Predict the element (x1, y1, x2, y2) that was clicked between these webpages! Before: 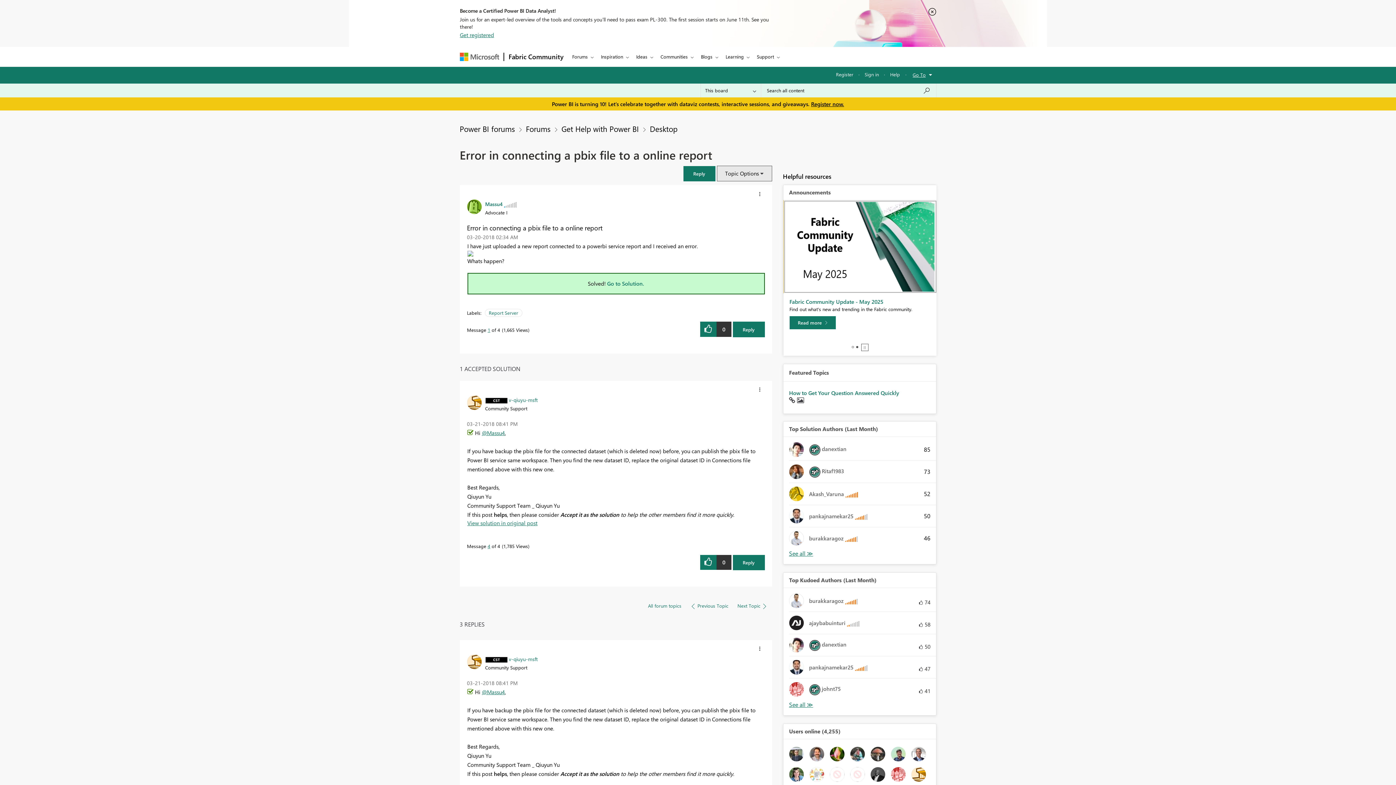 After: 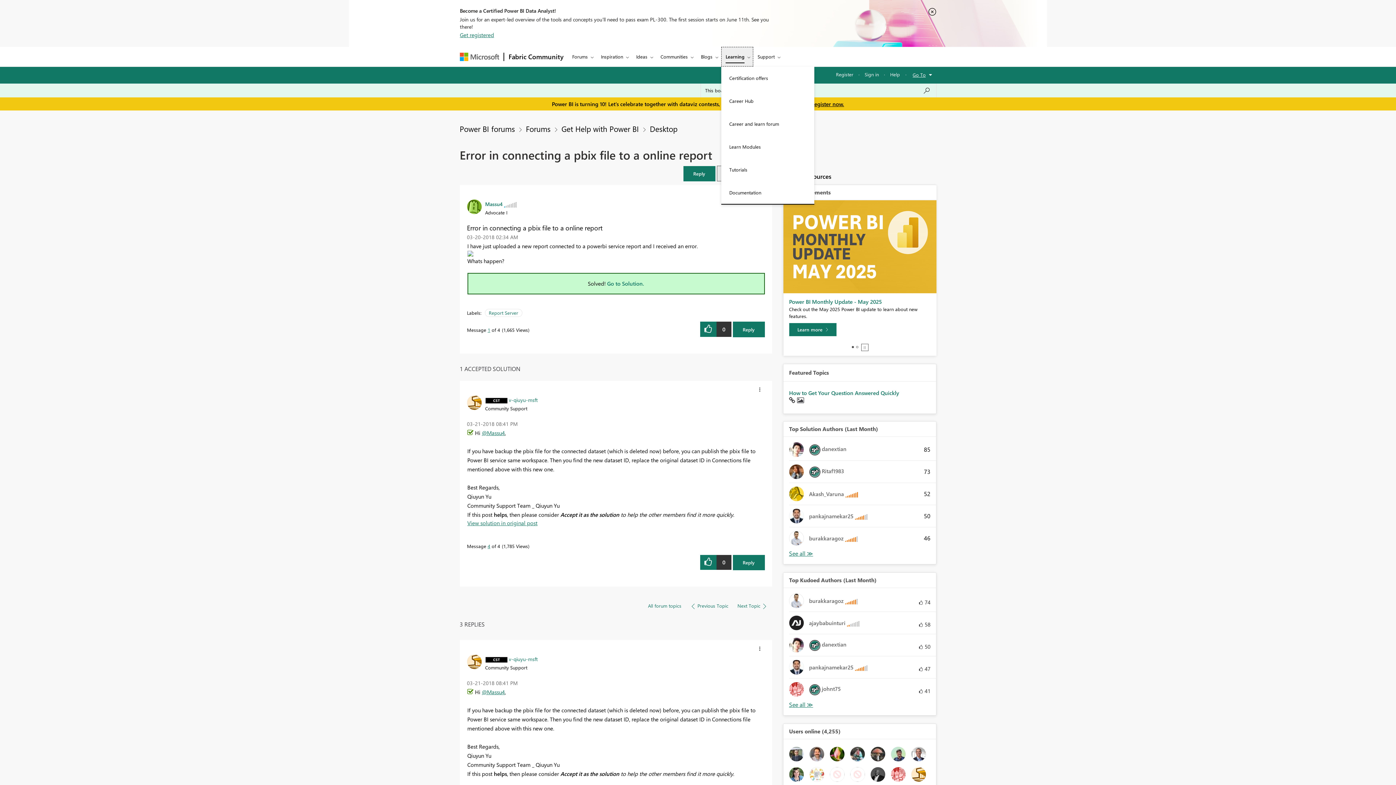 Action: bbox: (721, 46, 752, 66) label: Learning